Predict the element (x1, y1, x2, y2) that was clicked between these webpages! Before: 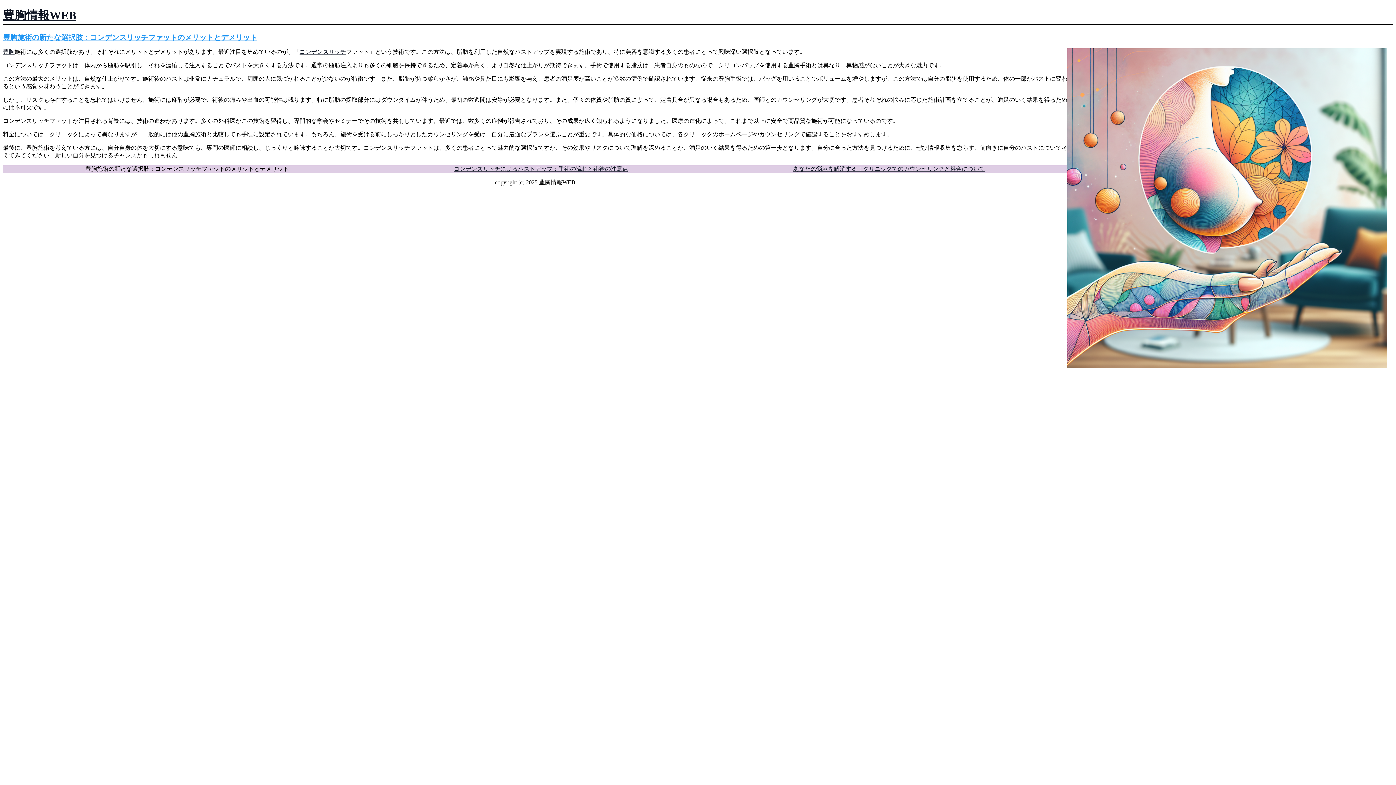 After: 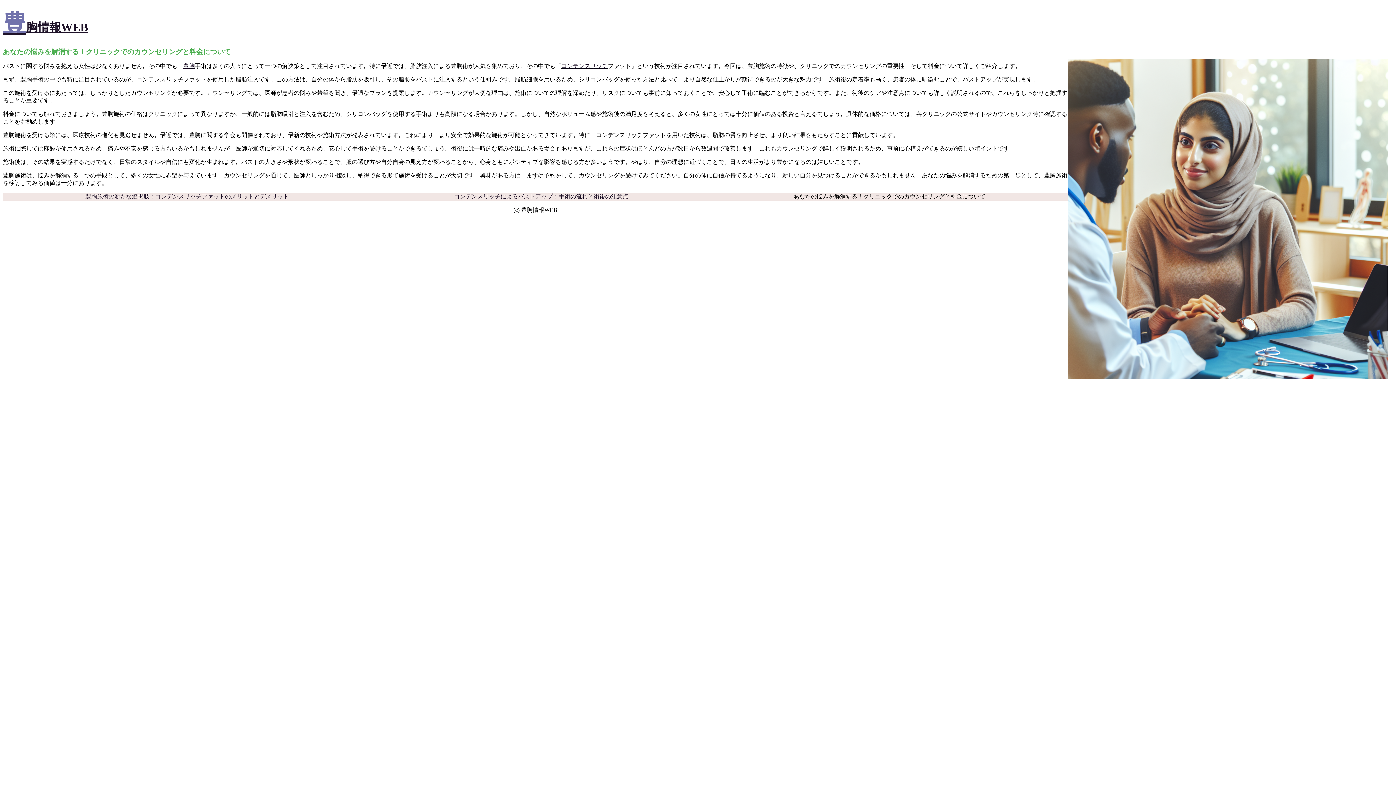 Action: label: あなたの悩みを解消する！クリニックでのカウンセリングと料金について bbox: (793, 165, 985, 172)